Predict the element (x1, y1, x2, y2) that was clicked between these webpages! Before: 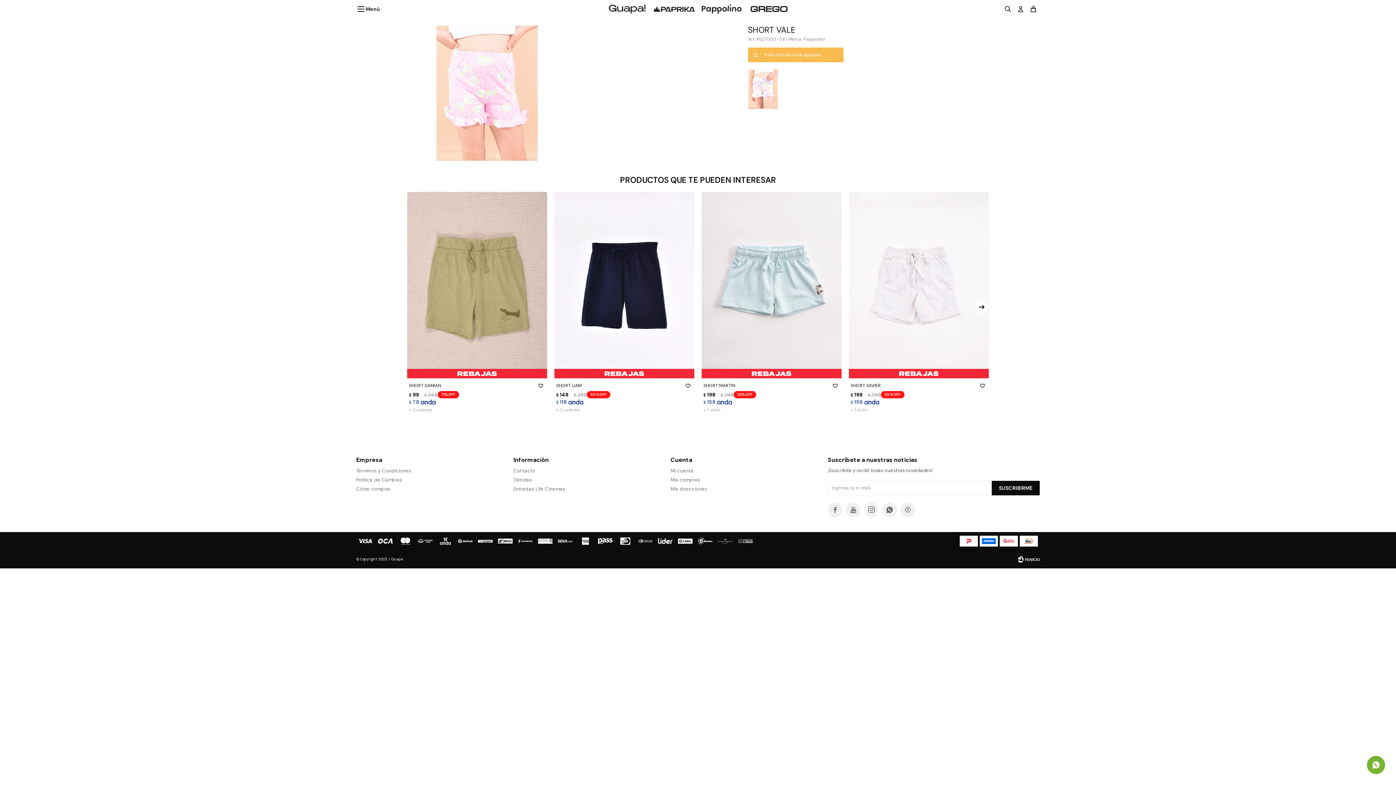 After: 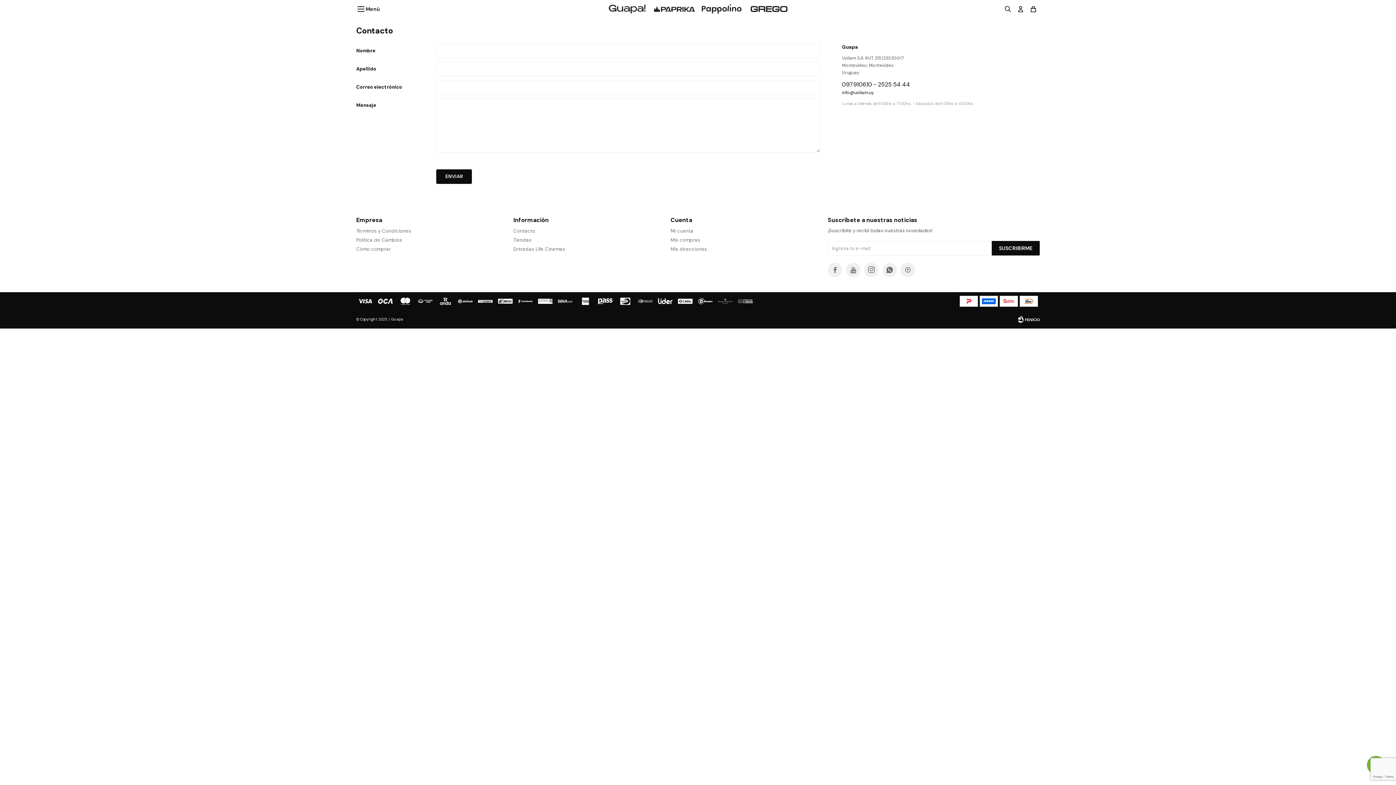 Action: label: Contacto bbox: (513, 467, 535, 474)